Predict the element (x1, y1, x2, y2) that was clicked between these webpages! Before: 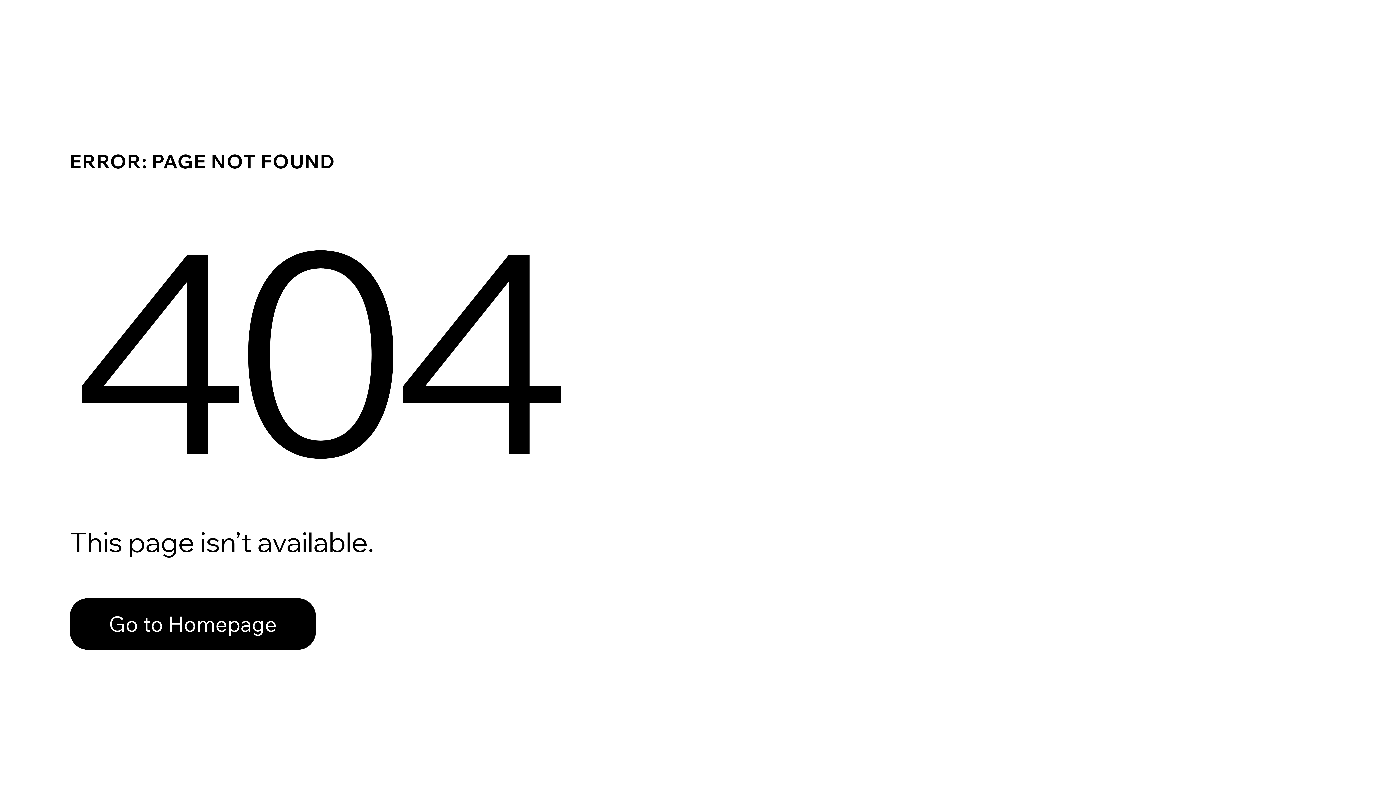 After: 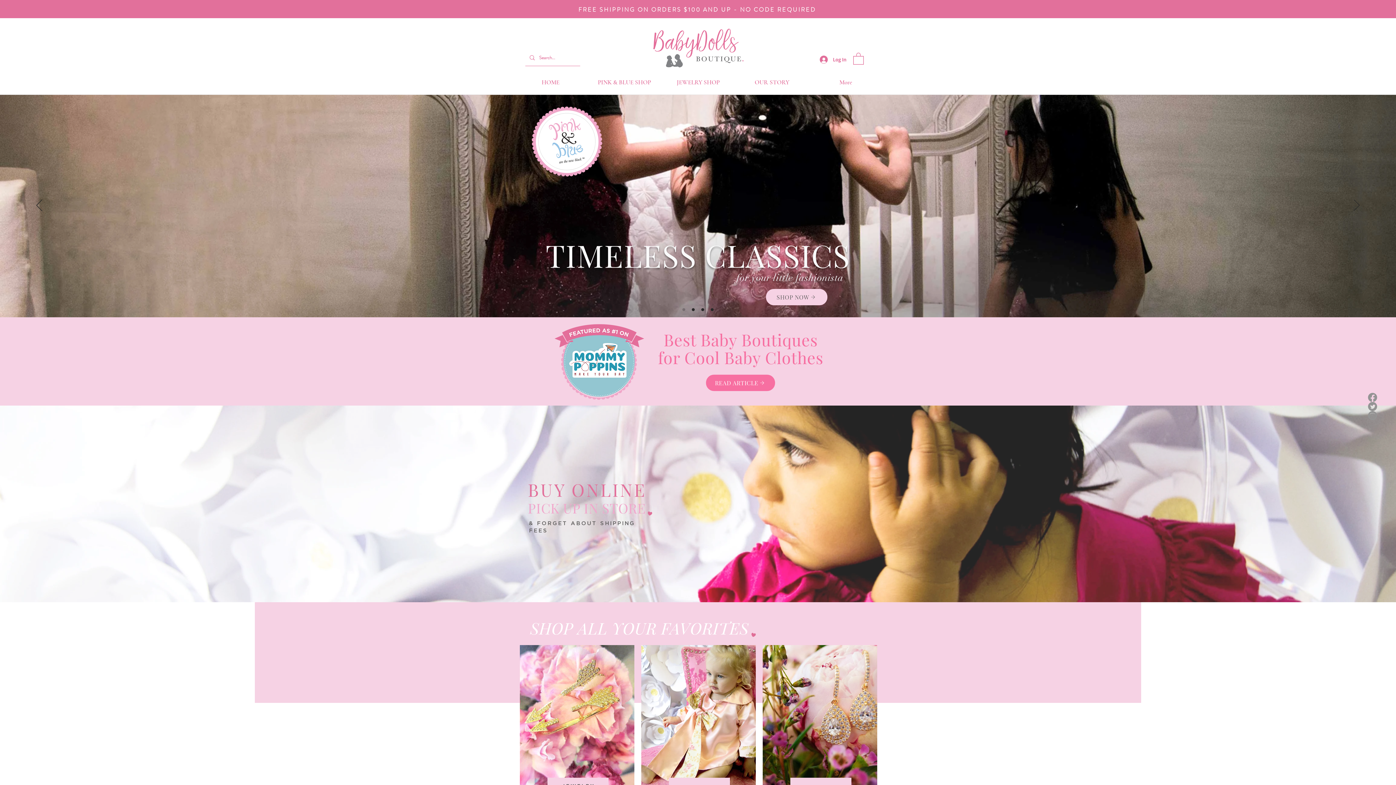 Action: bbox: (69, 582, 768, 659) label: Go to Homepage